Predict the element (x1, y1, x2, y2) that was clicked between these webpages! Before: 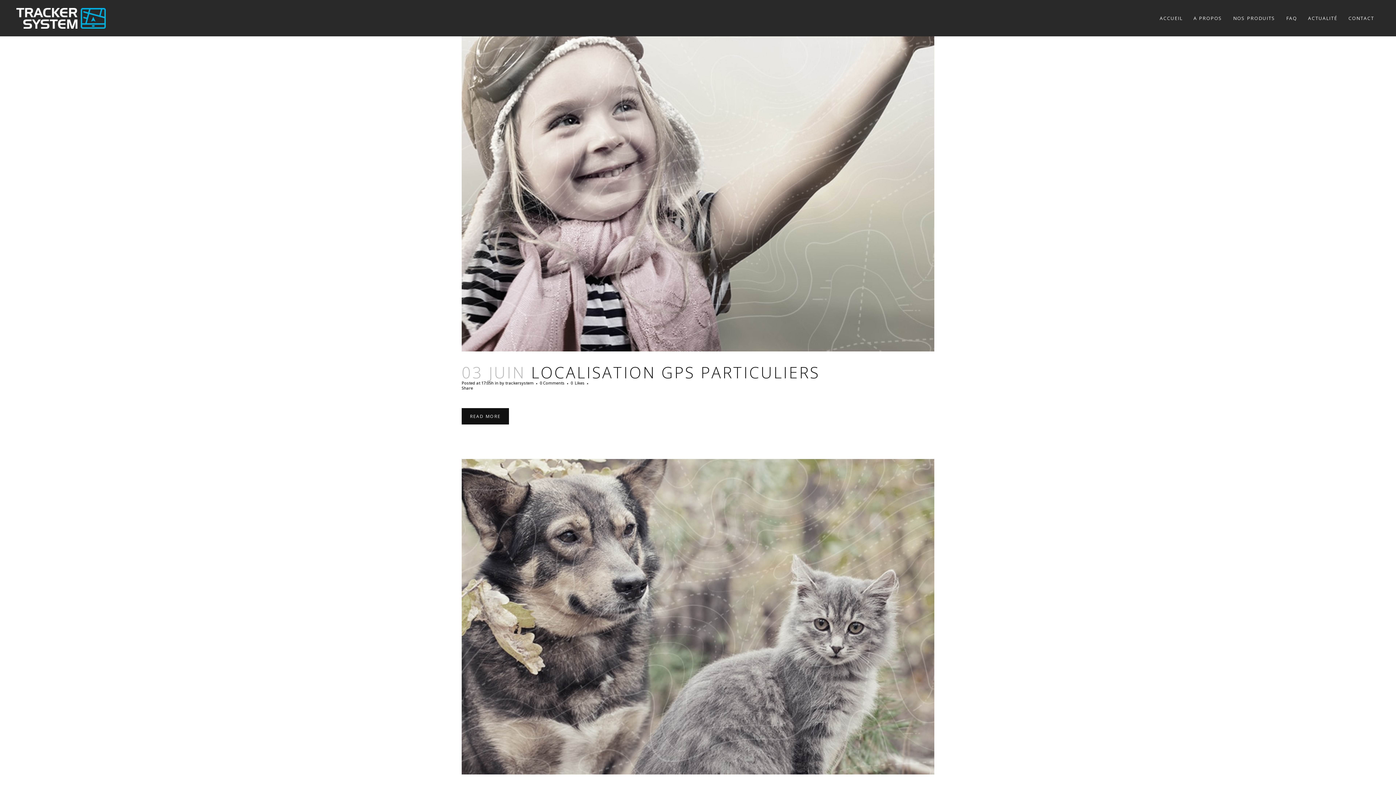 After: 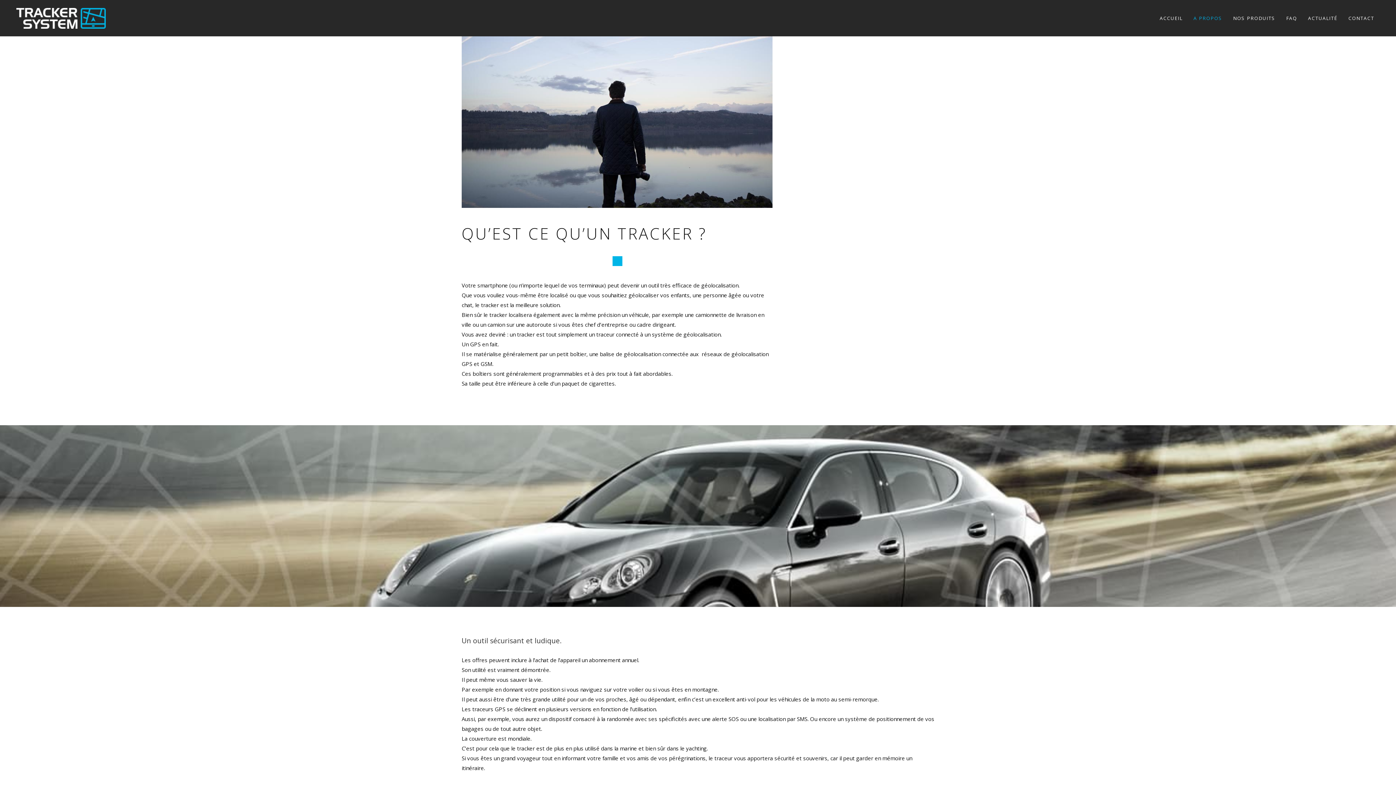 Action: bbox: (1188, 0, 1228, 36) label: A PROPOS